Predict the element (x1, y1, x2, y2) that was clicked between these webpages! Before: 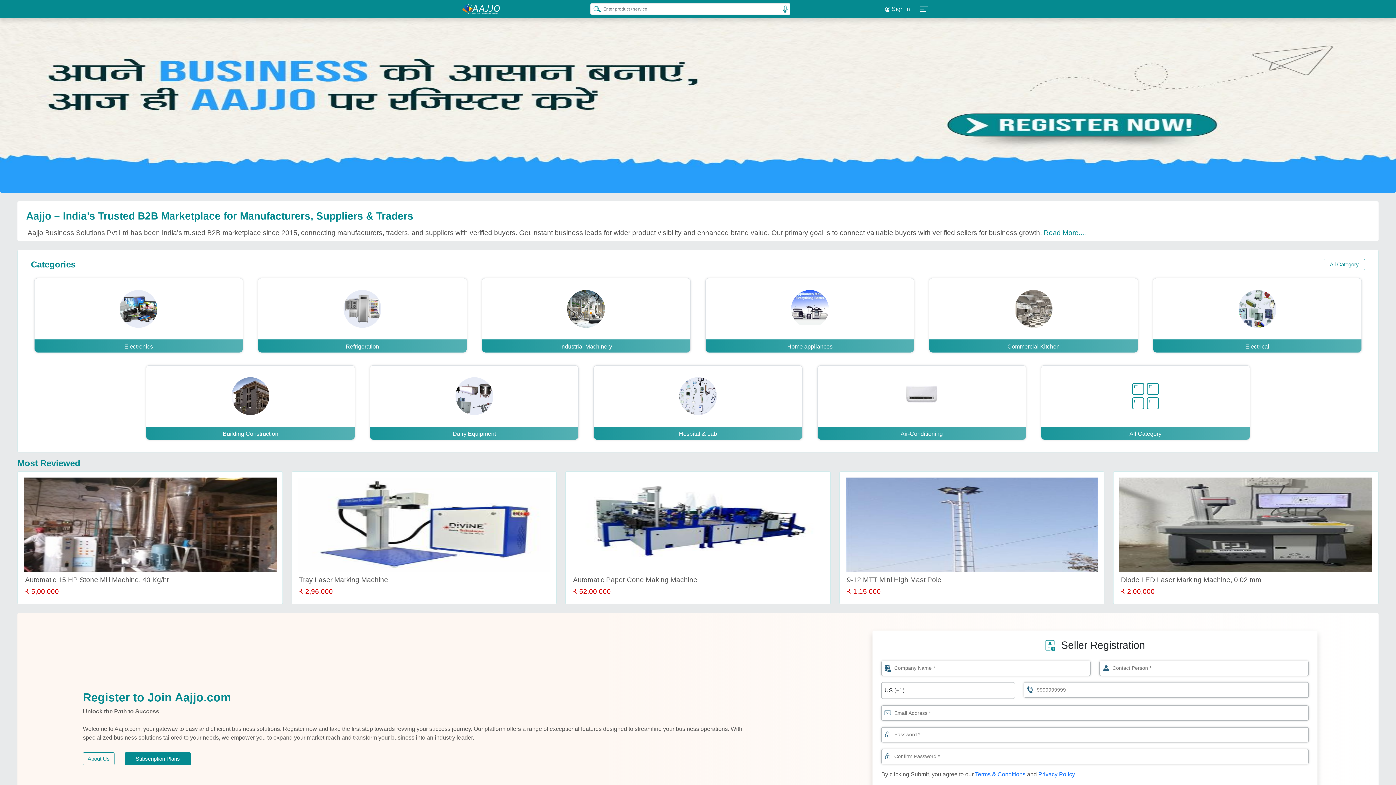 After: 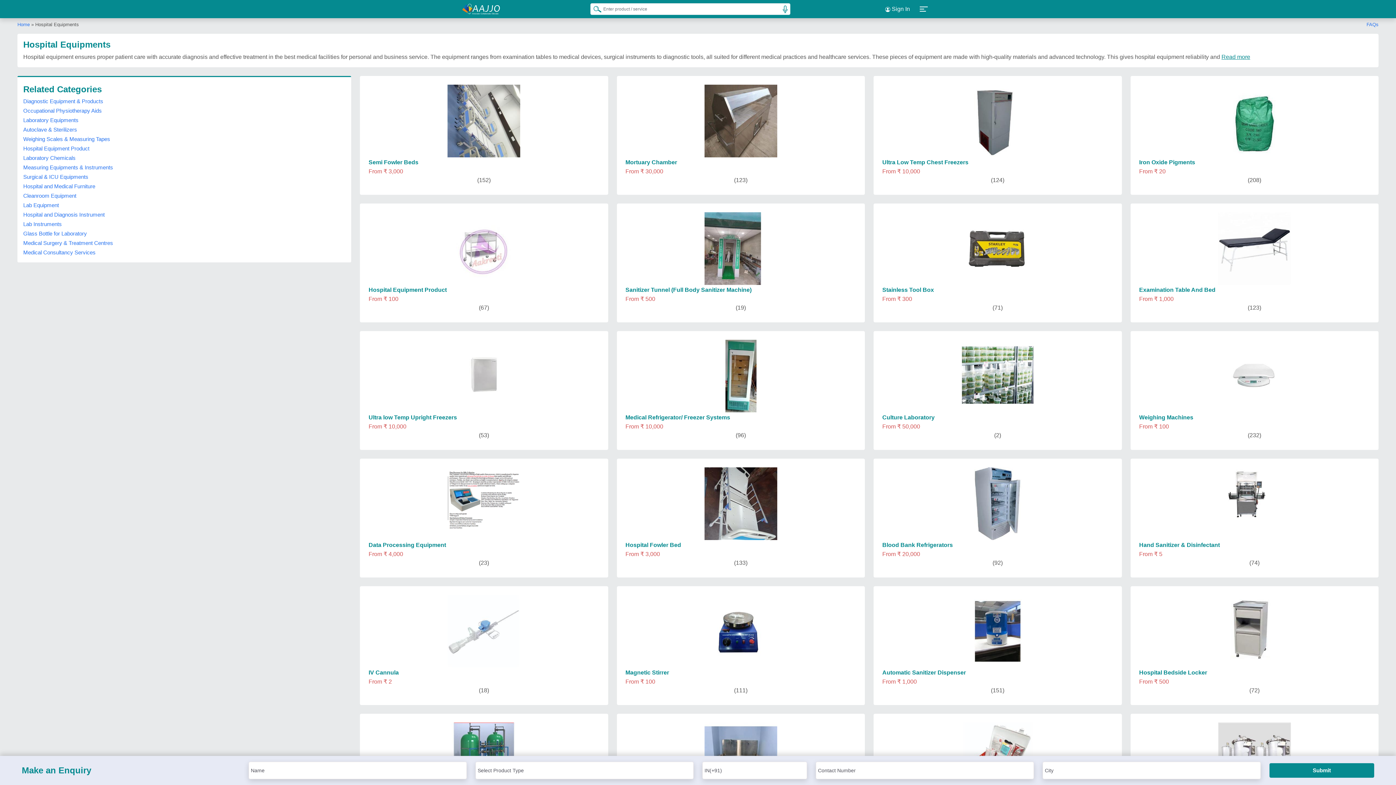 Action: bbox: (593, 365, 802, 440) label: Hospital & Lab